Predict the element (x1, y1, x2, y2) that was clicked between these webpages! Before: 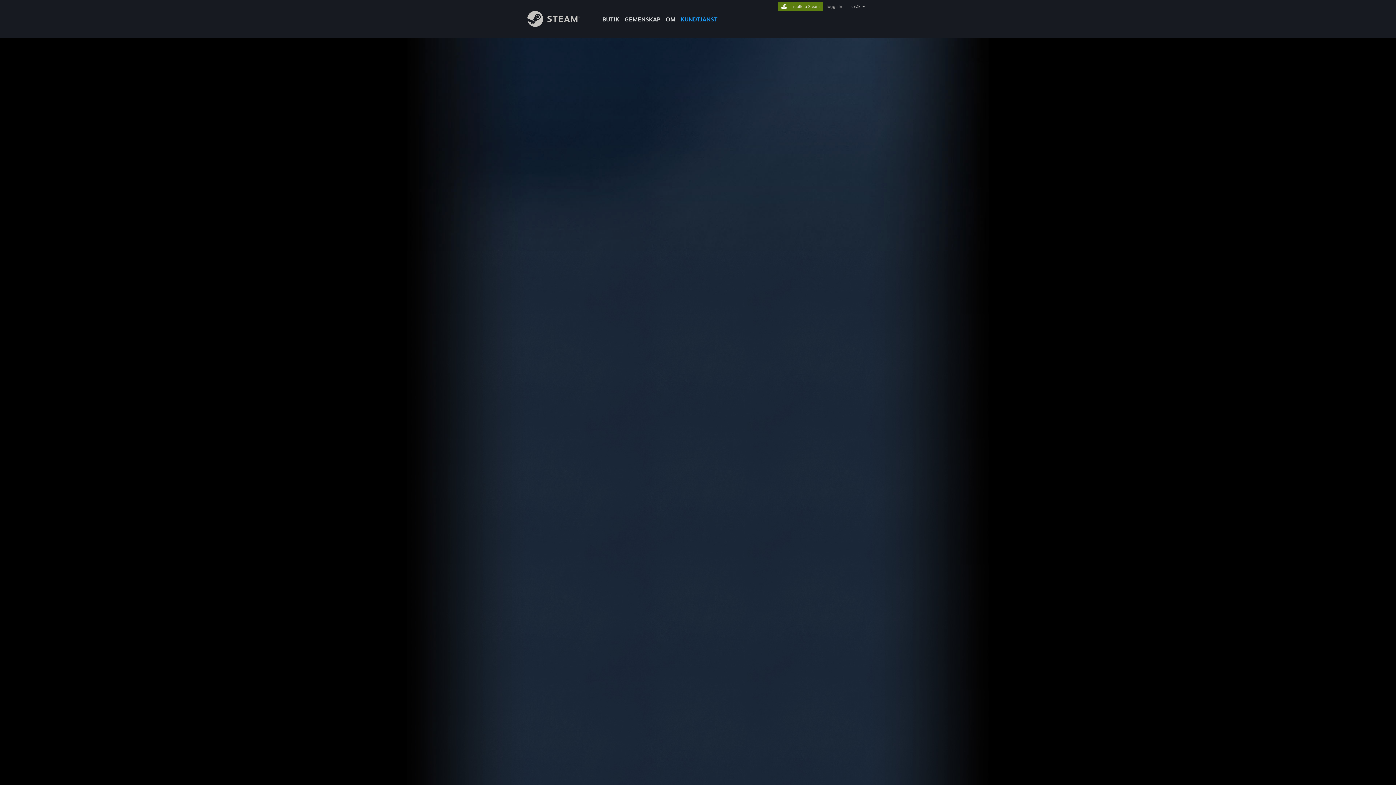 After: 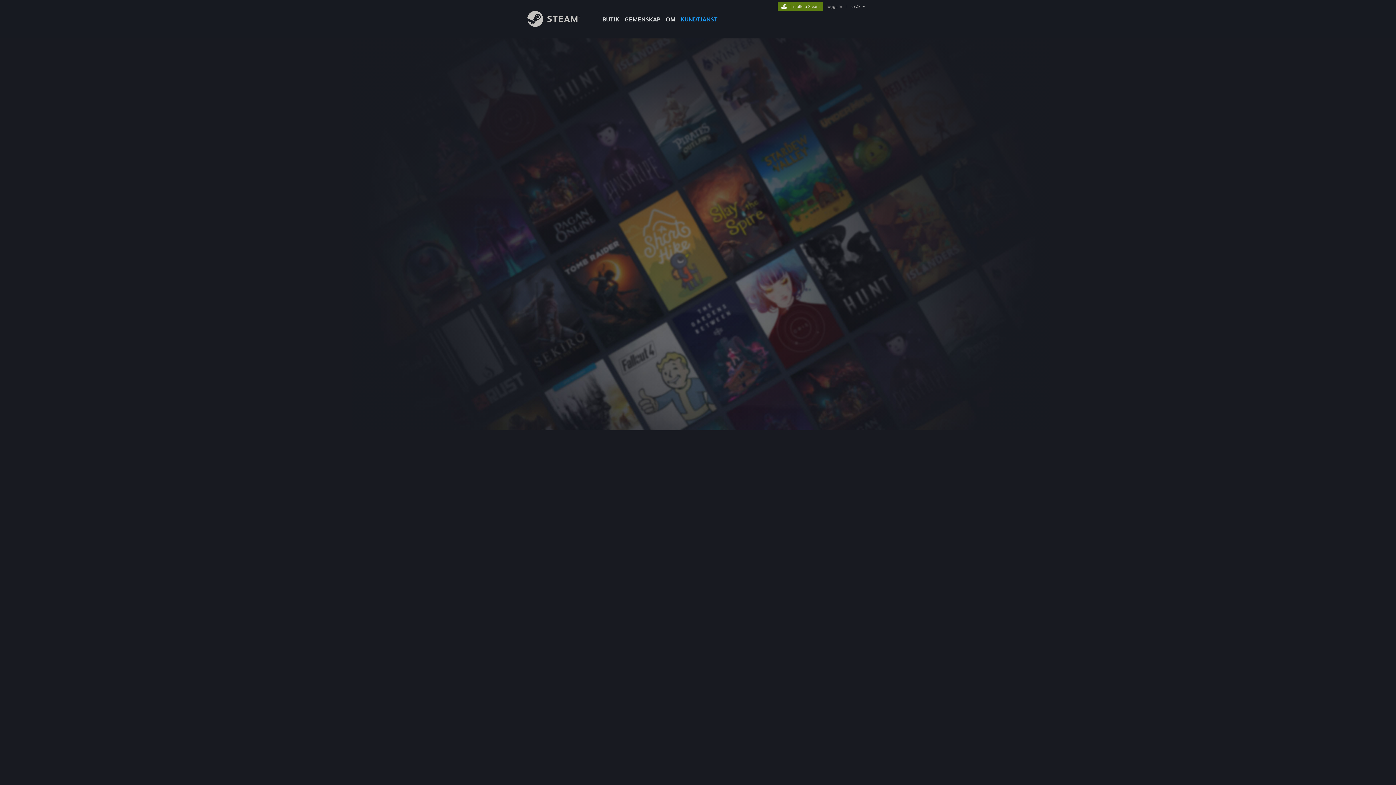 Action: bbox: (825, 4, 843, 9) label: logga in